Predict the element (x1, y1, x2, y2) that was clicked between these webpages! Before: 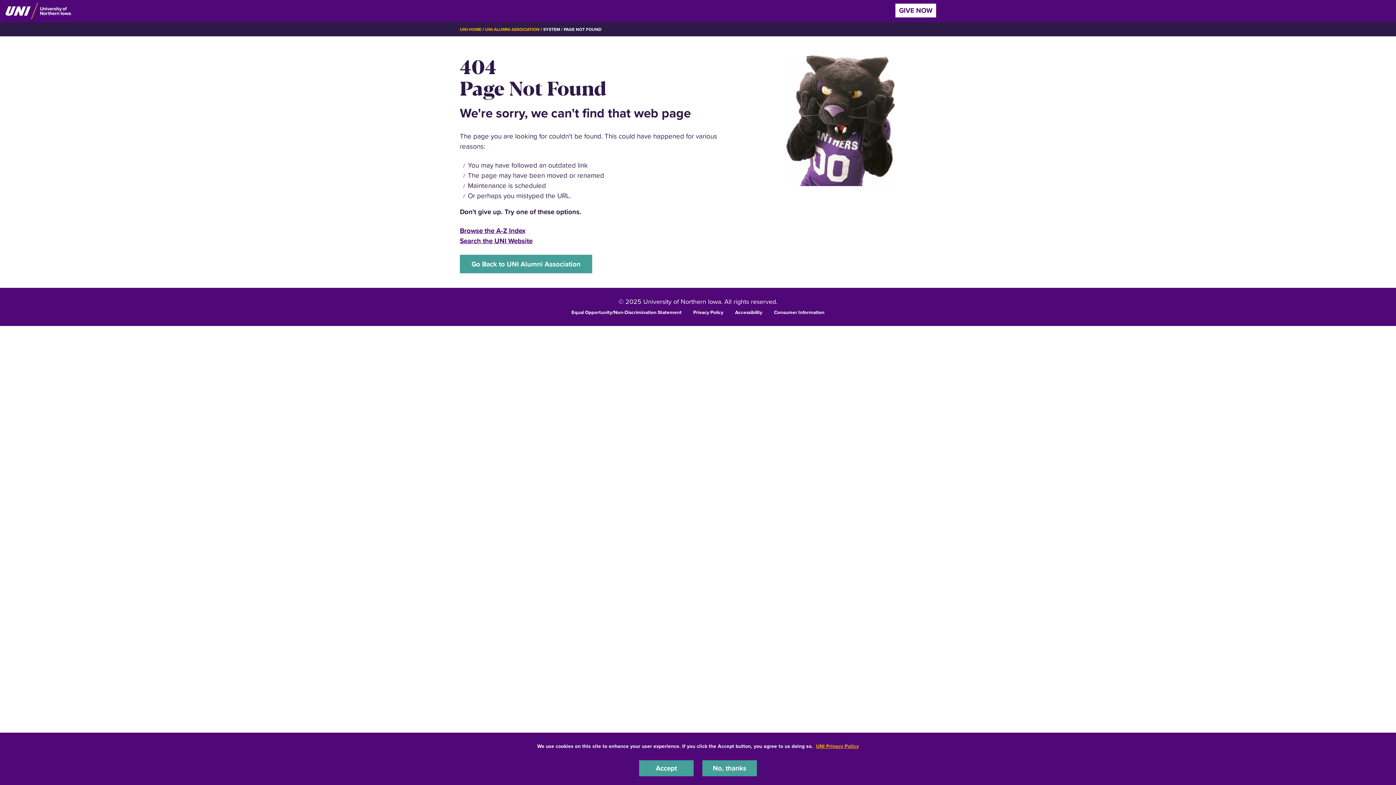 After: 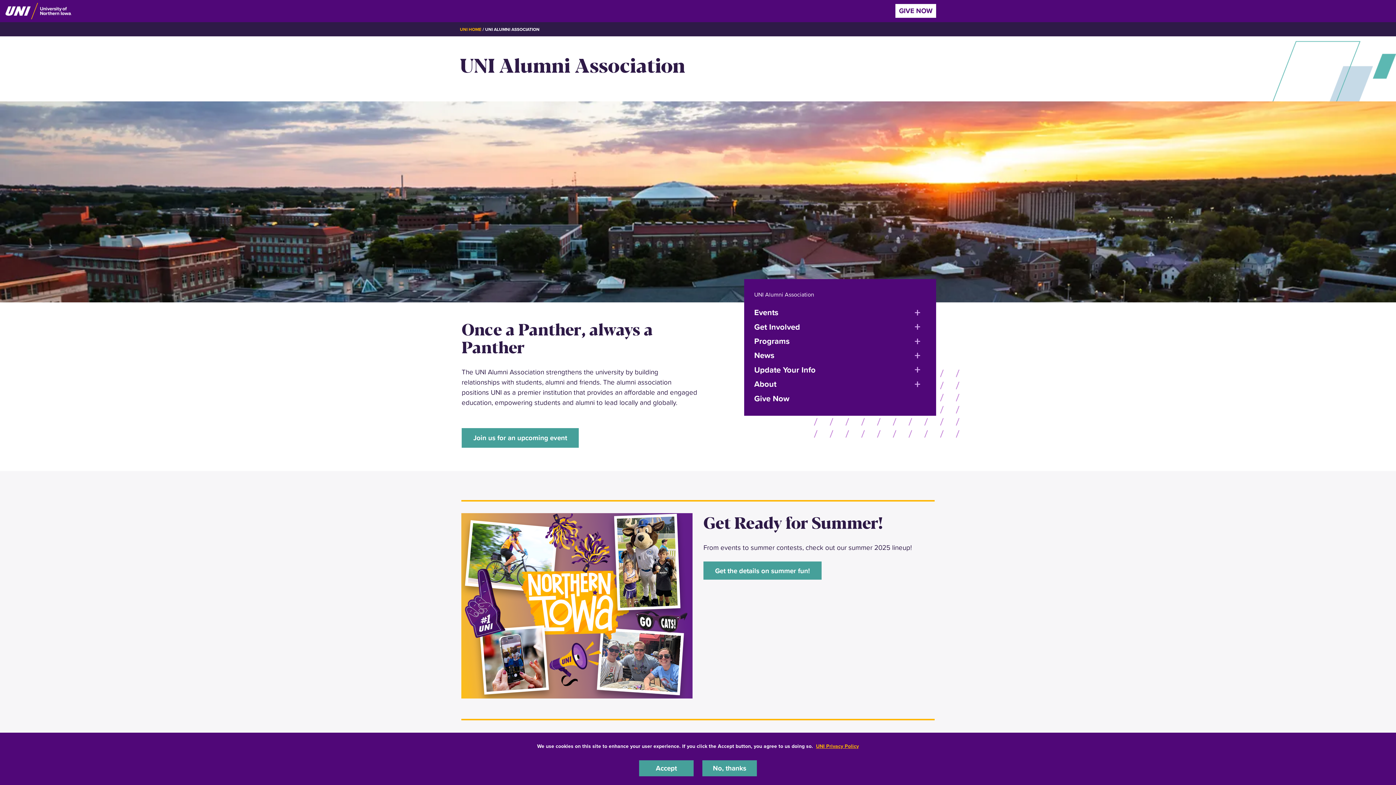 Action: label: UNI ALUMNI ASSOCIATION bbox: (485, 26, 539, 32)